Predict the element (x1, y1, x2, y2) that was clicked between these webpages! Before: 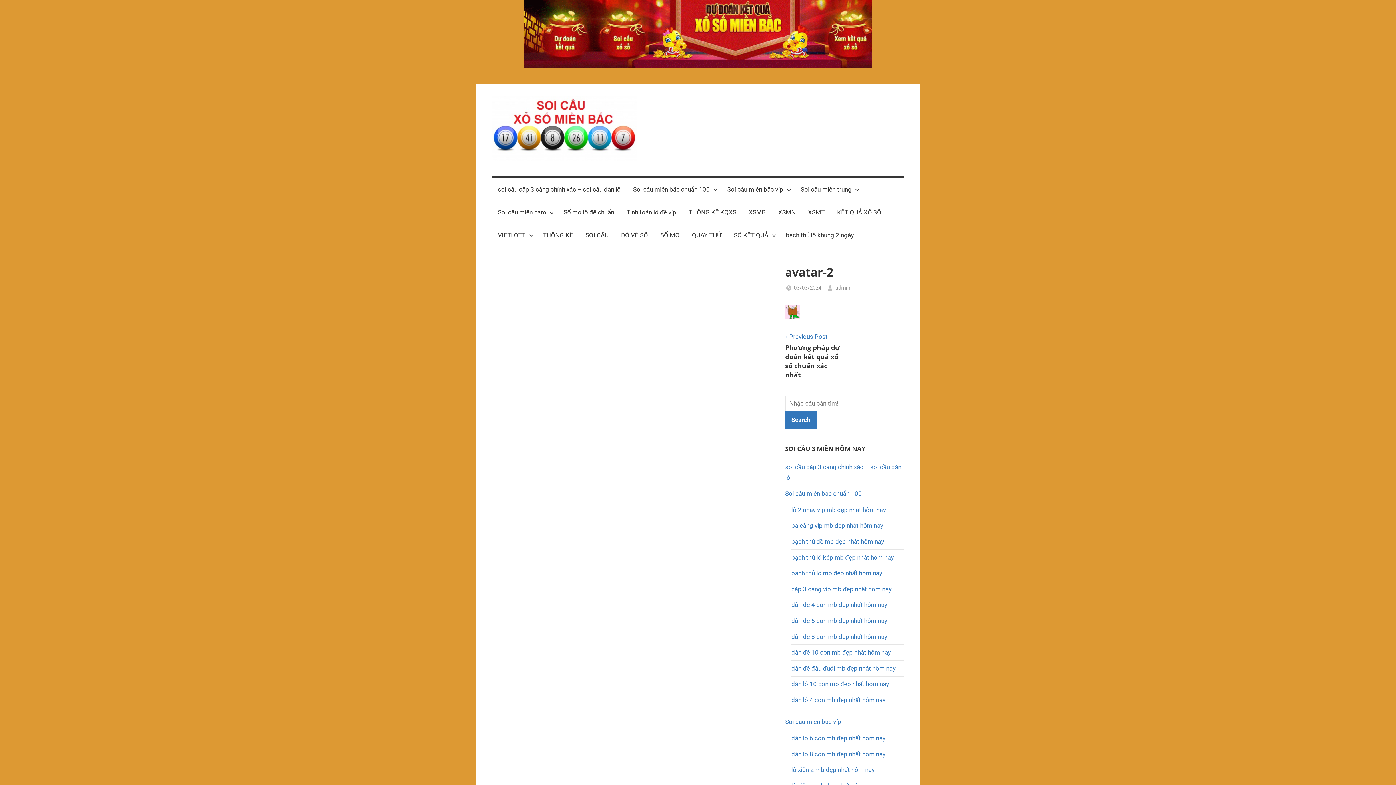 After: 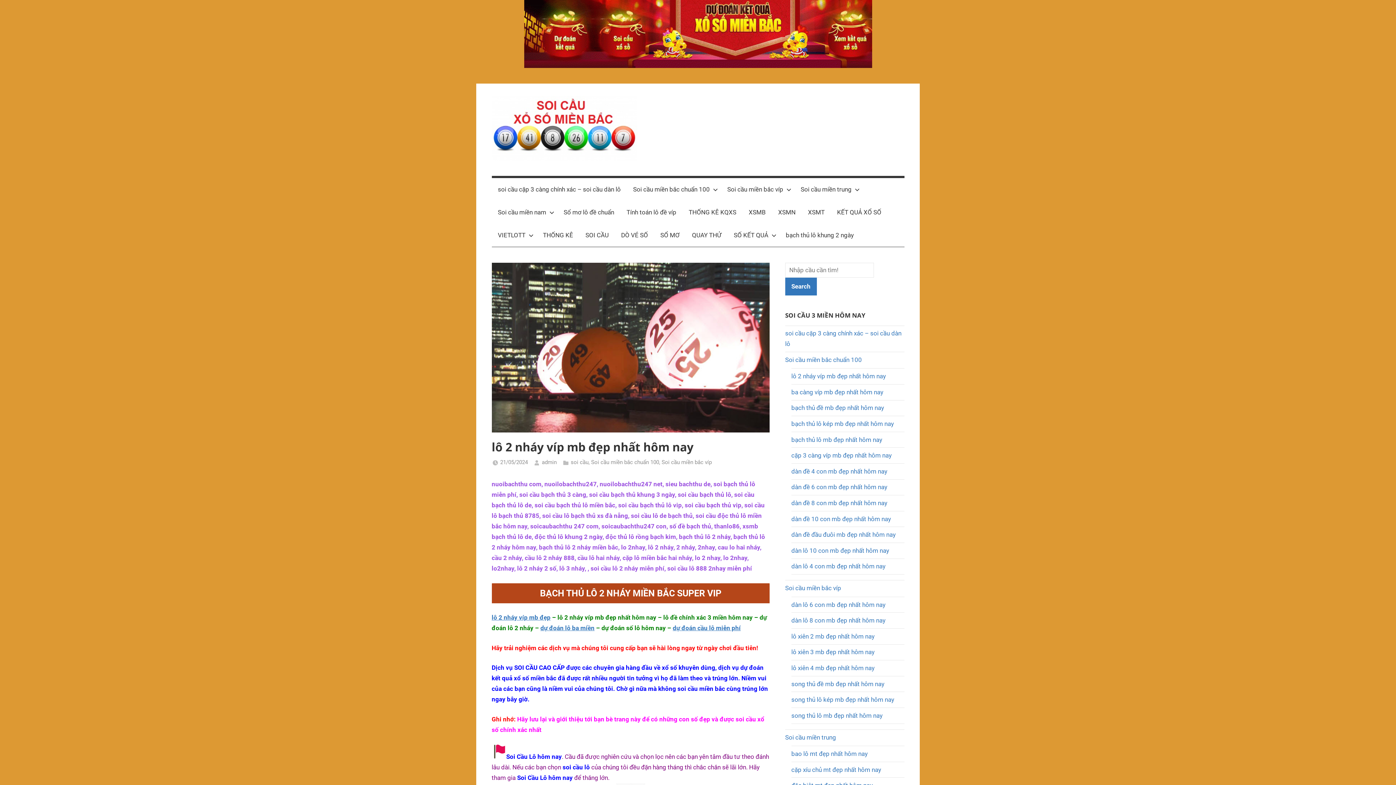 Action: bbox: (791, 506, 886, 513) label: lô 2 nháy víp mb đẹp nhất hôm nay